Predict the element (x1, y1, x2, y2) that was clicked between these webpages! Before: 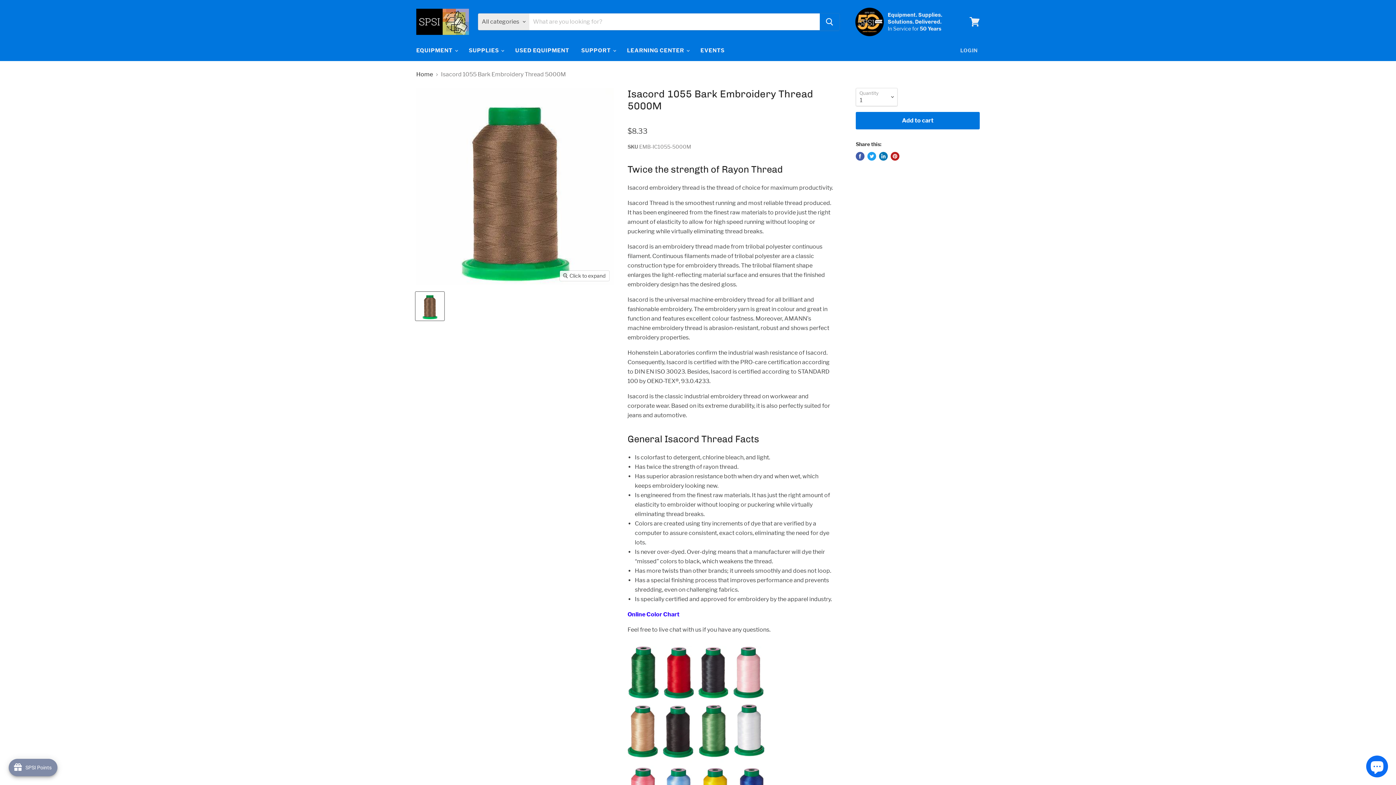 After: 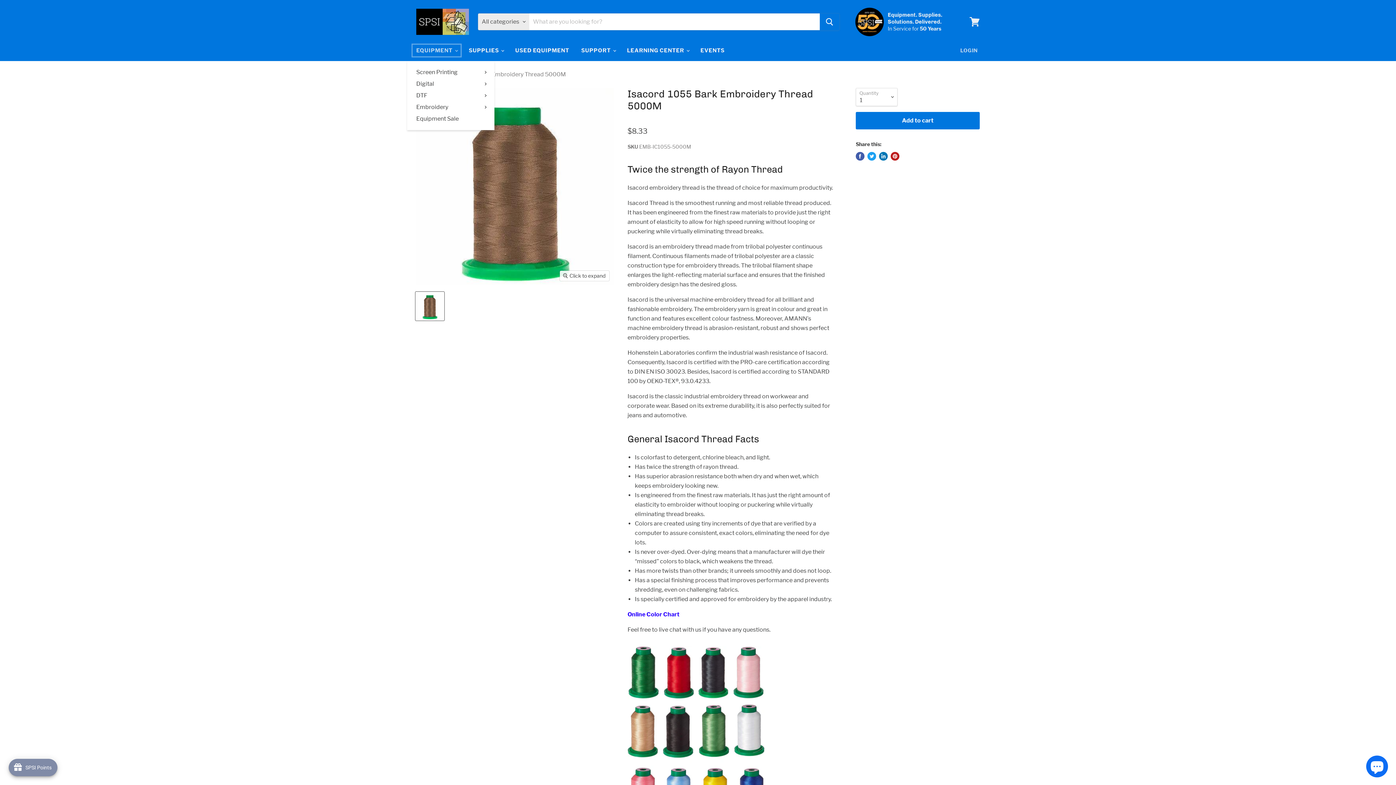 Action: bbox: (410, 42, 462, 58) label: EQUIPMENT 